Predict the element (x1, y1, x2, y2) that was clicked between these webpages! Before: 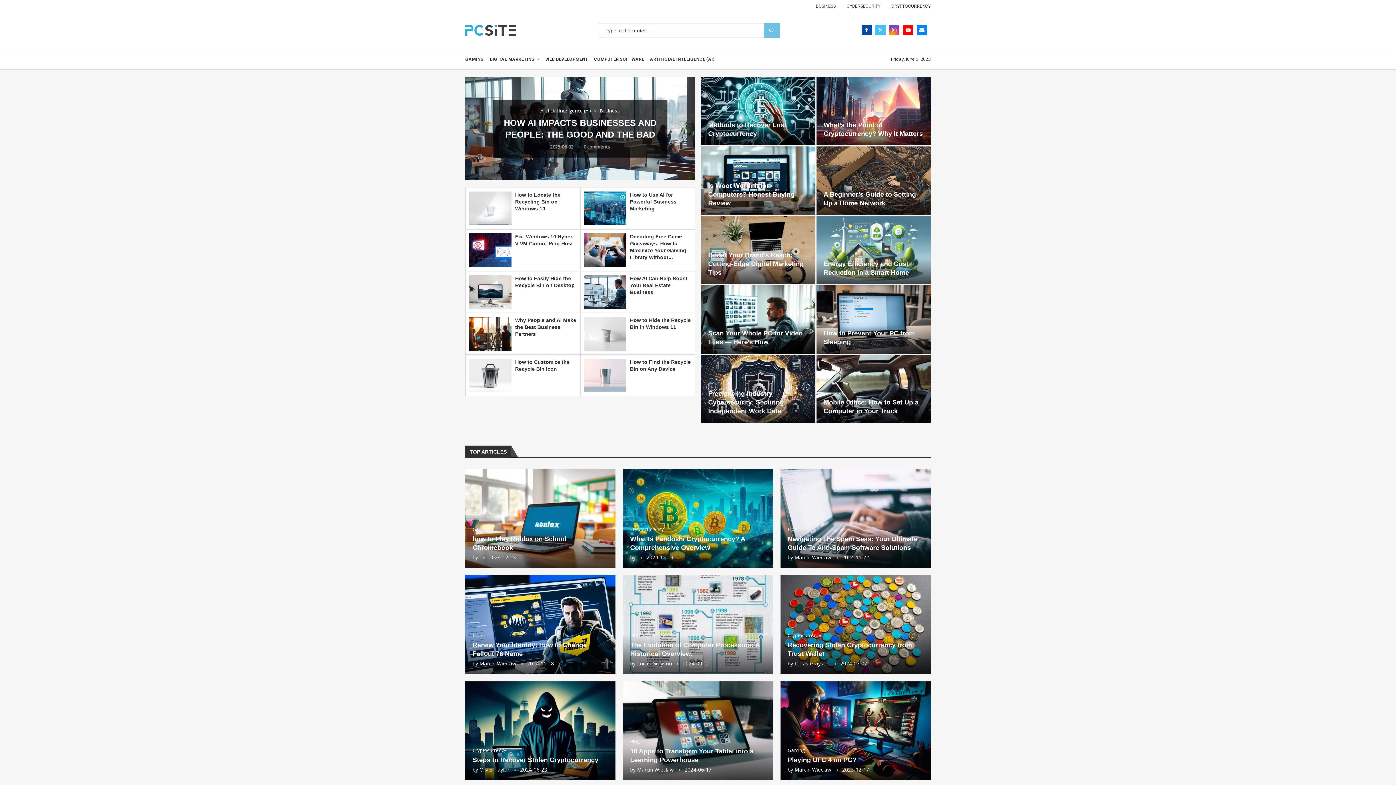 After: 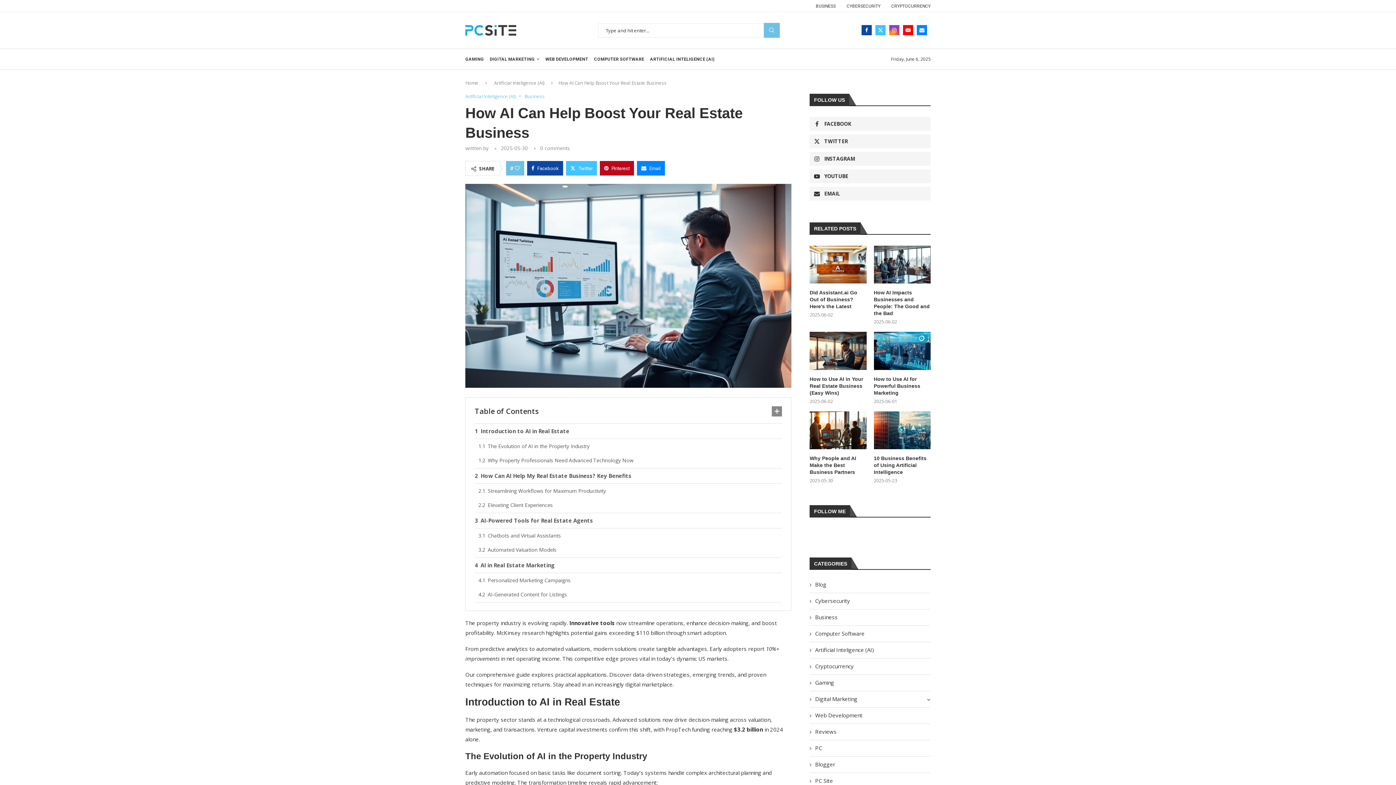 Action: bbox: (630, 275, 687, 295) label: How AI Can Help Boost Your Real Estate Business